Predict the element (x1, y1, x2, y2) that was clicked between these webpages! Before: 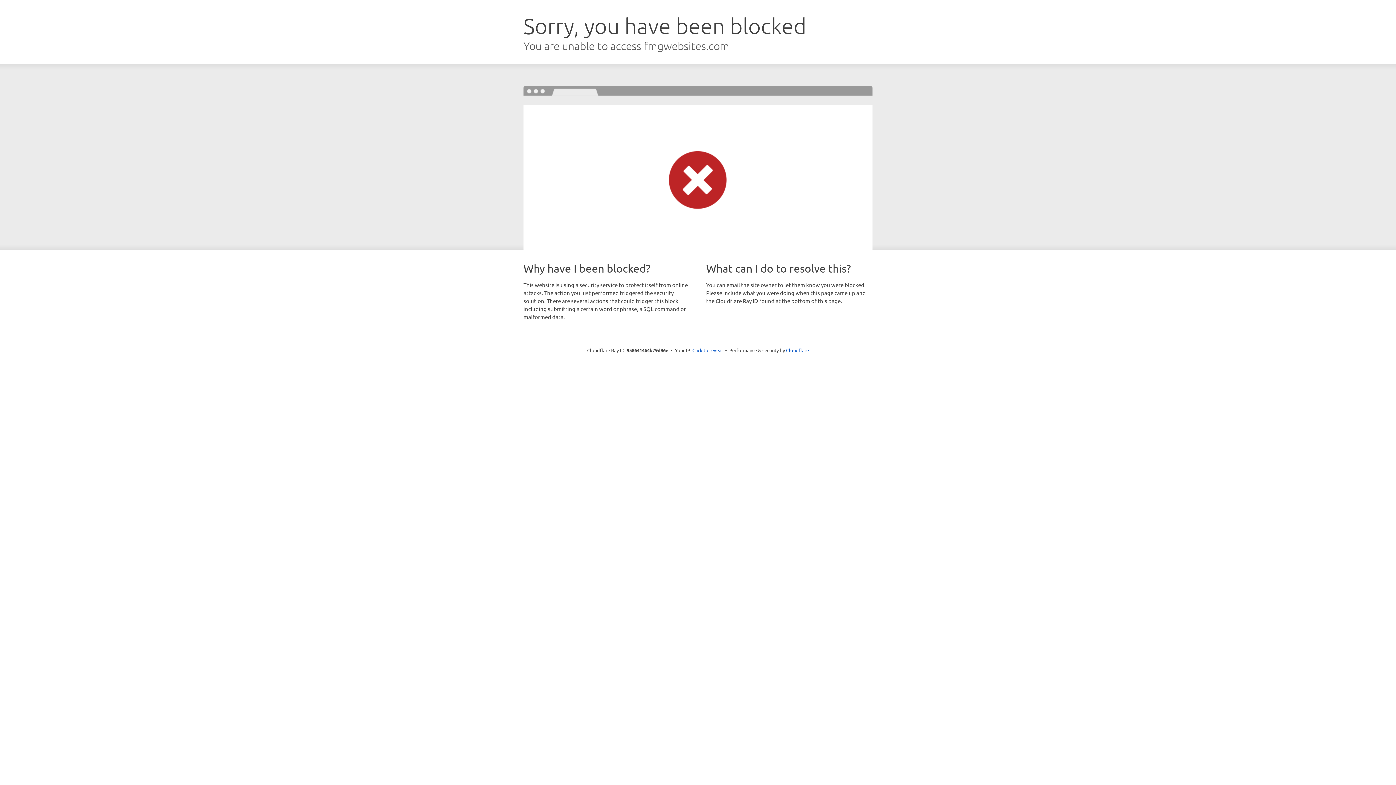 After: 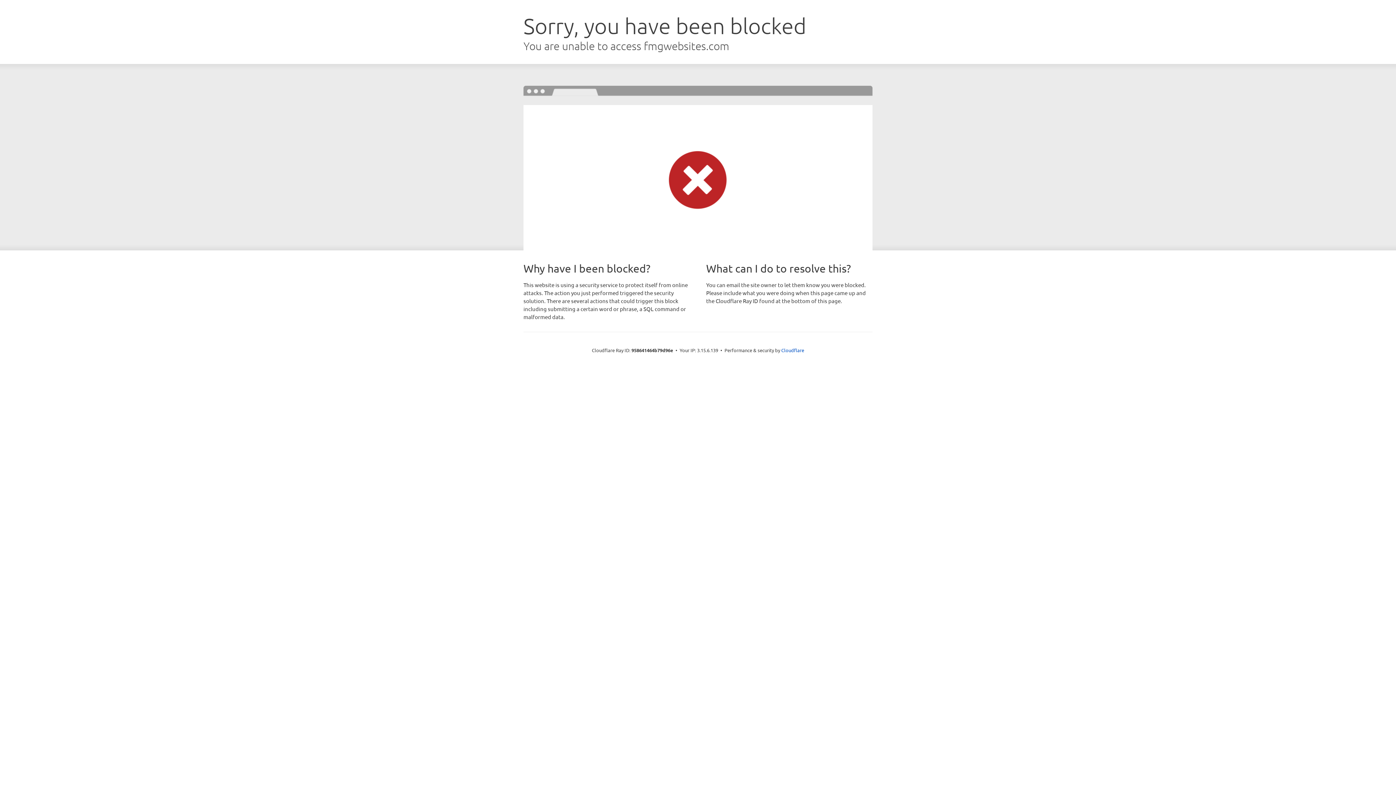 Action: label: Click to reveal bbox: (692, 346, 723, 353)